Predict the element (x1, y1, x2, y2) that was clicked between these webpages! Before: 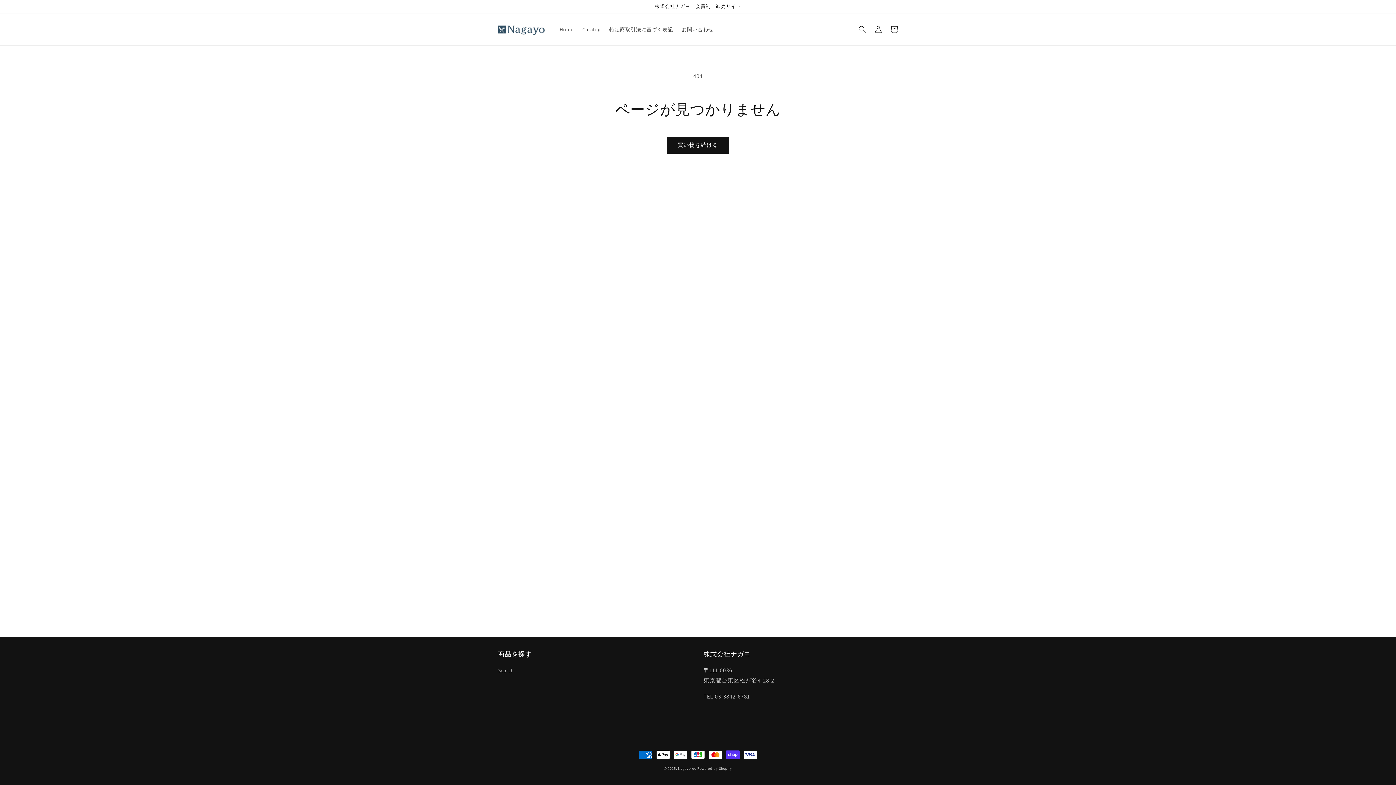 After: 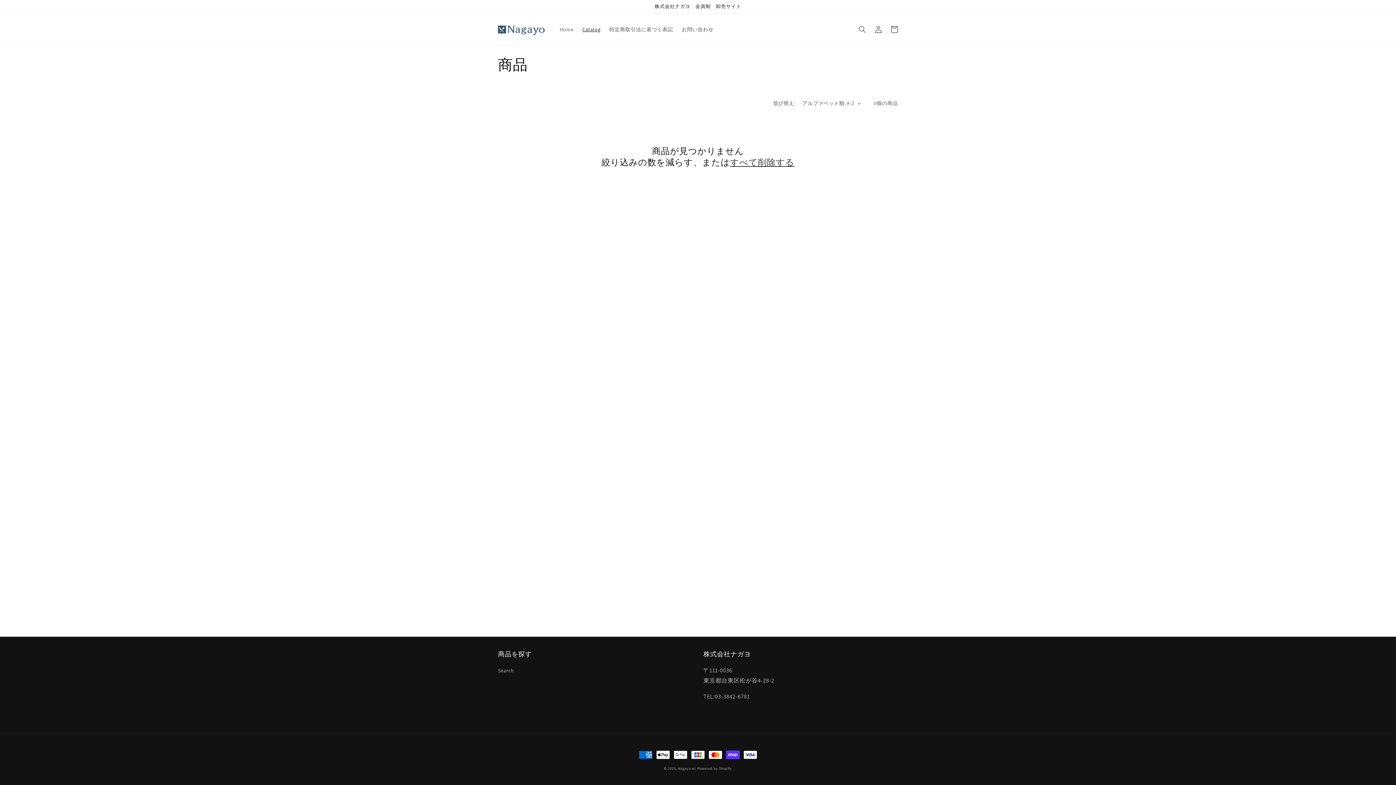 Action: label: 買い物を続ける bbox: (666, 136, 729, 153)